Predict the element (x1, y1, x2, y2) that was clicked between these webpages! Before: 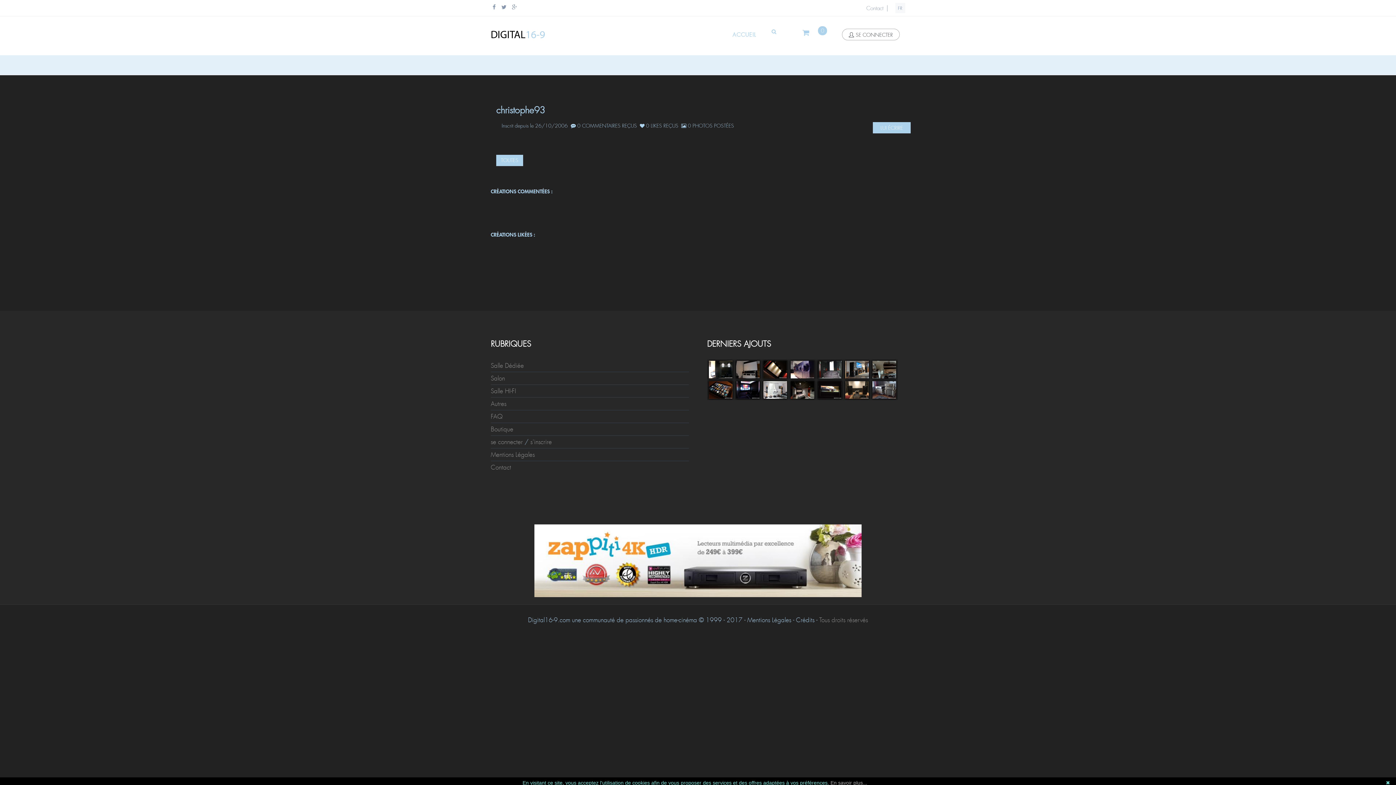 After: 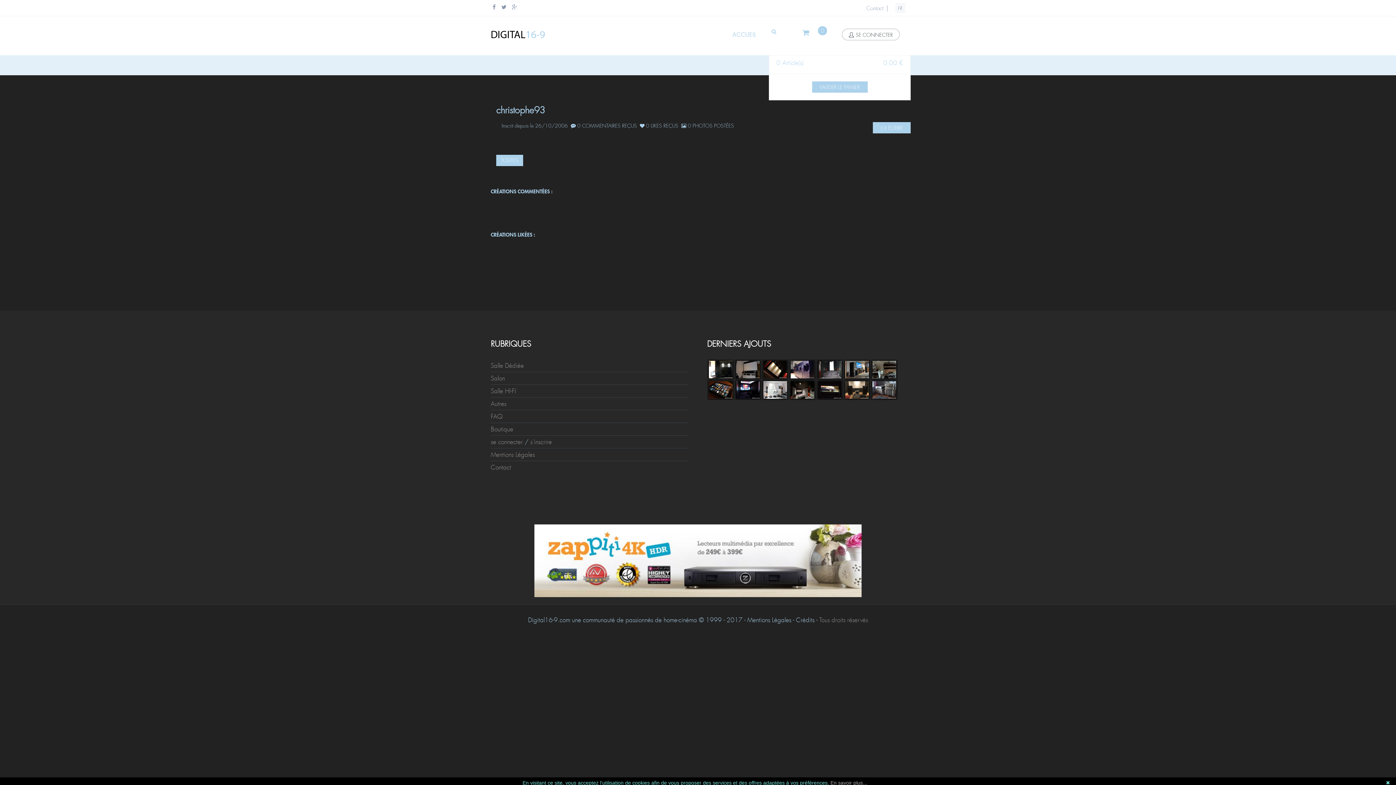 Action: bbox: (795, 25, 834, 45) label: 0